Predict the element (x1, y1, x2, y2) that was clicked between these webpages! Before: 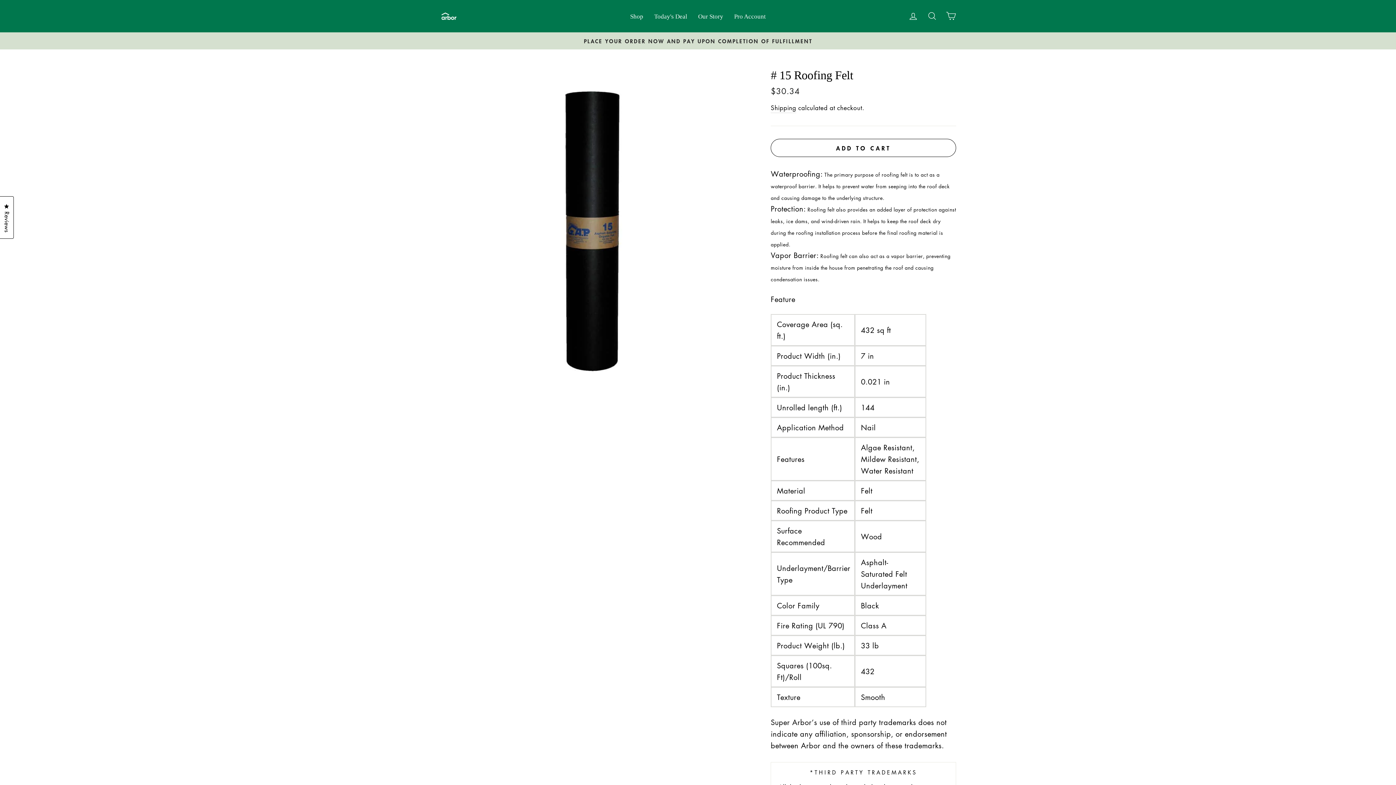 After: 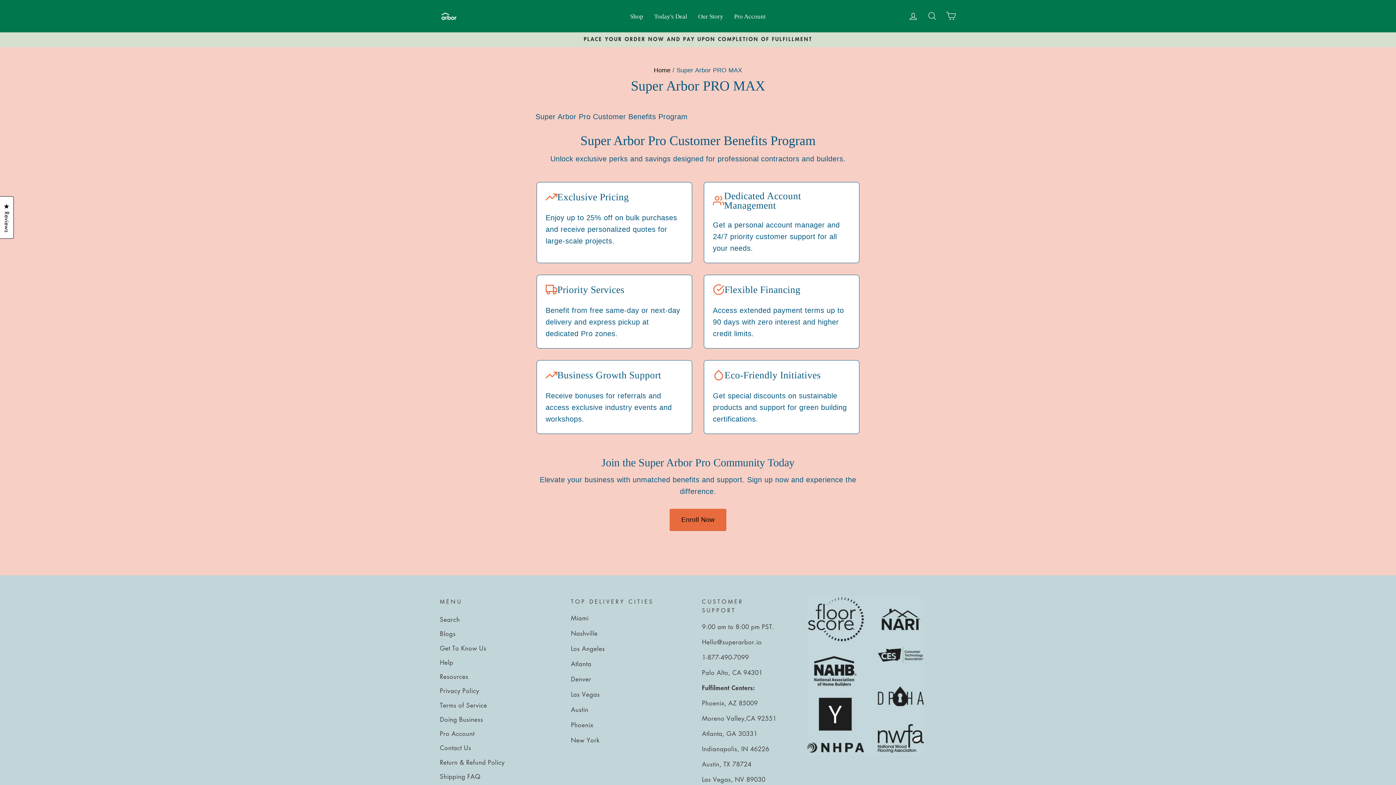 Action: label: Pro Account bbox: (728, 10, 771, 22)